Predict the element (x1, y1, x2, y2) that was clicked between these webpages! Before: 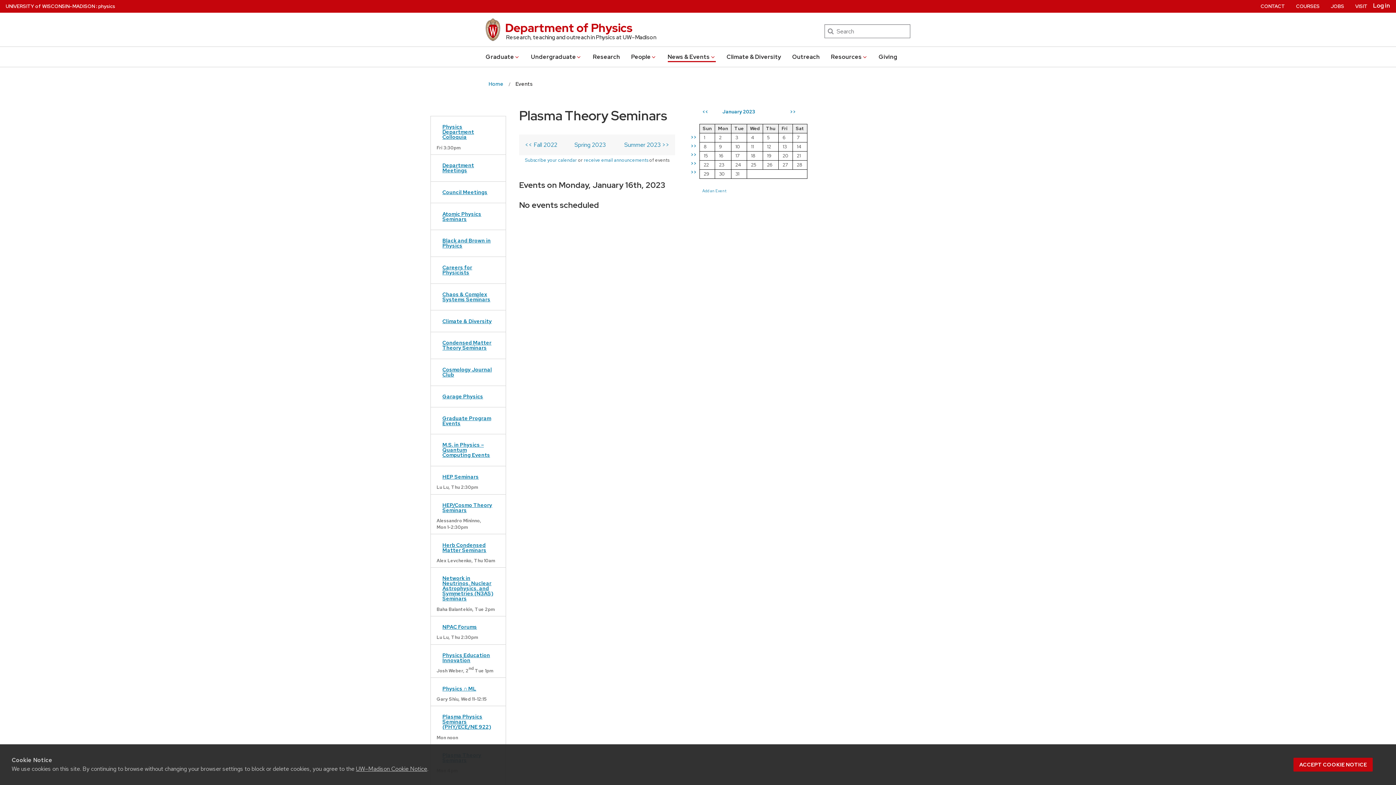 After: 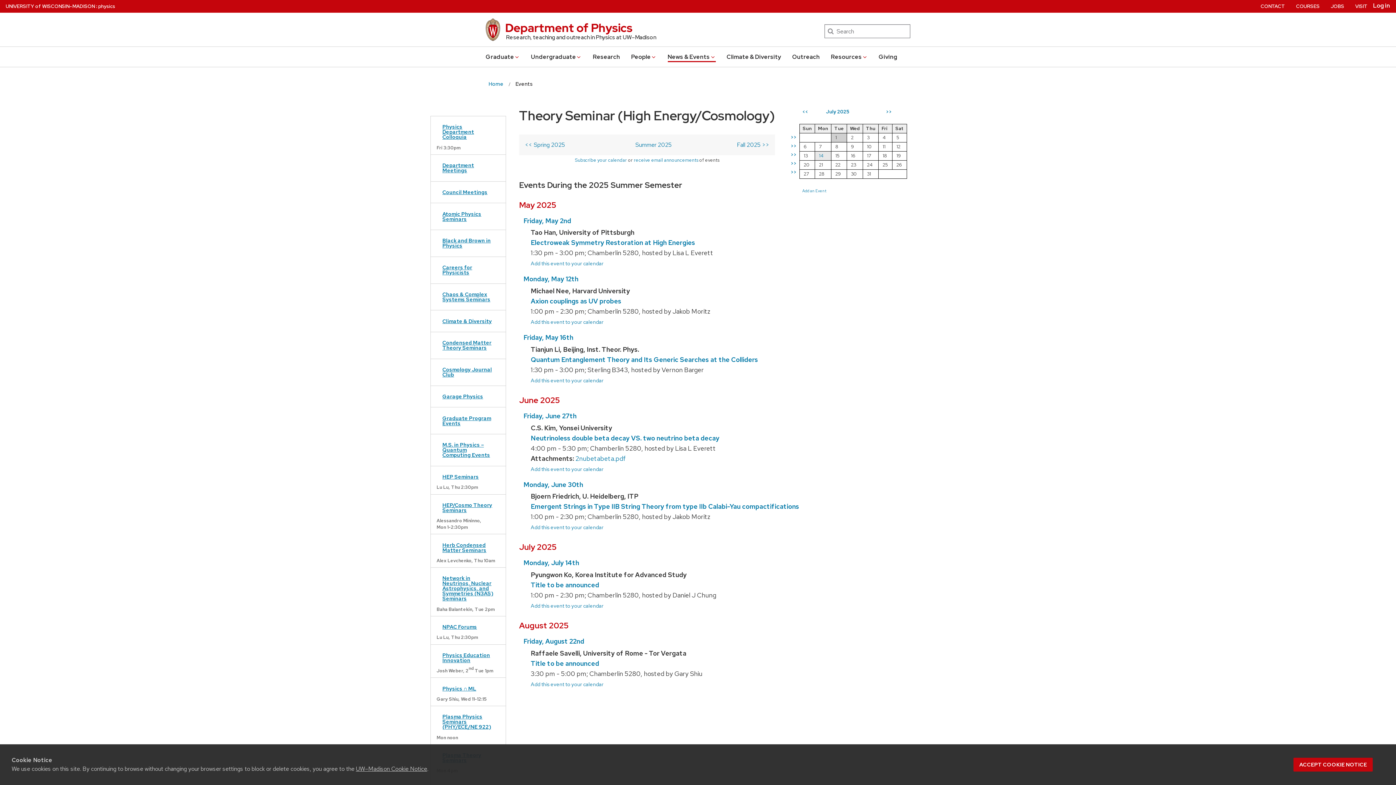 Action: label: HEP/Cosmo Theory Seminars bbox: (436, 498, 500, 517)